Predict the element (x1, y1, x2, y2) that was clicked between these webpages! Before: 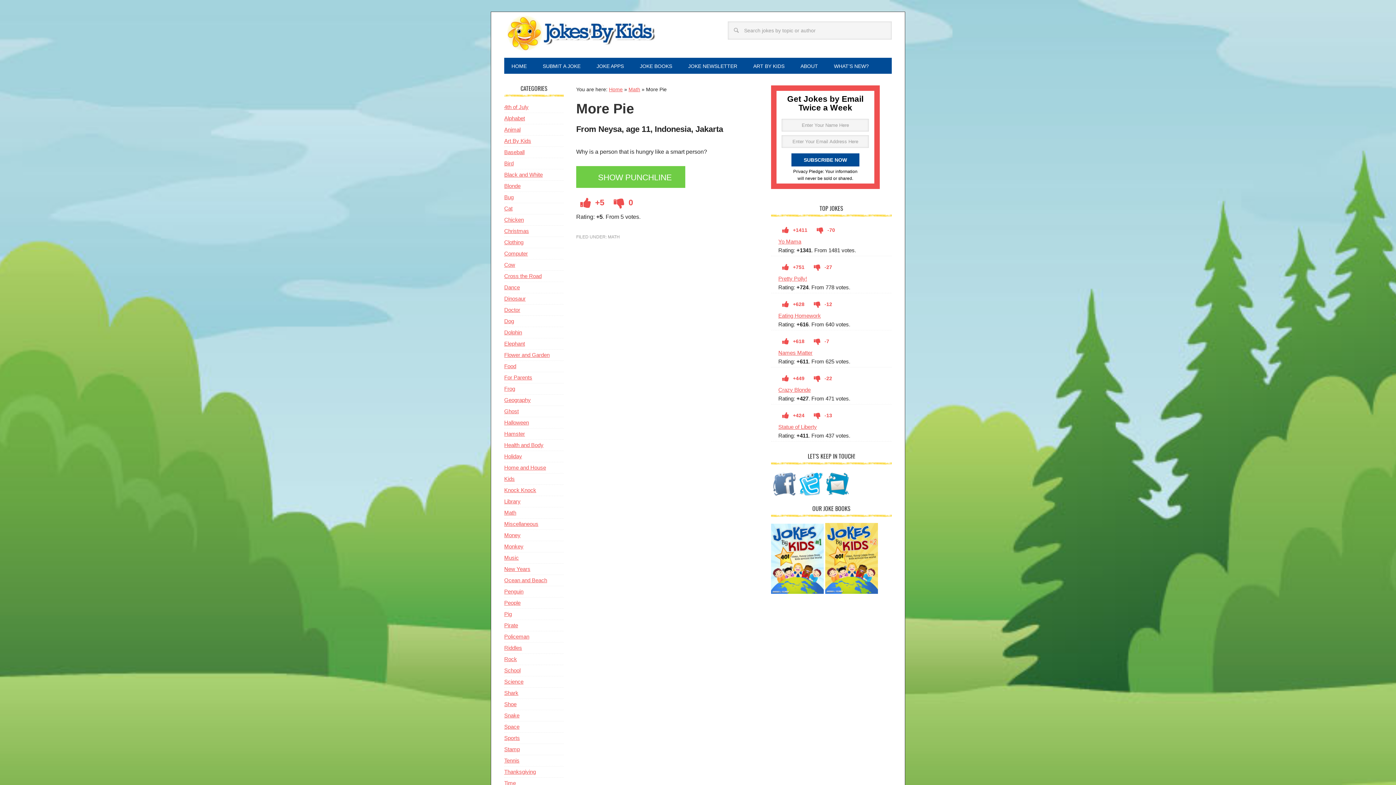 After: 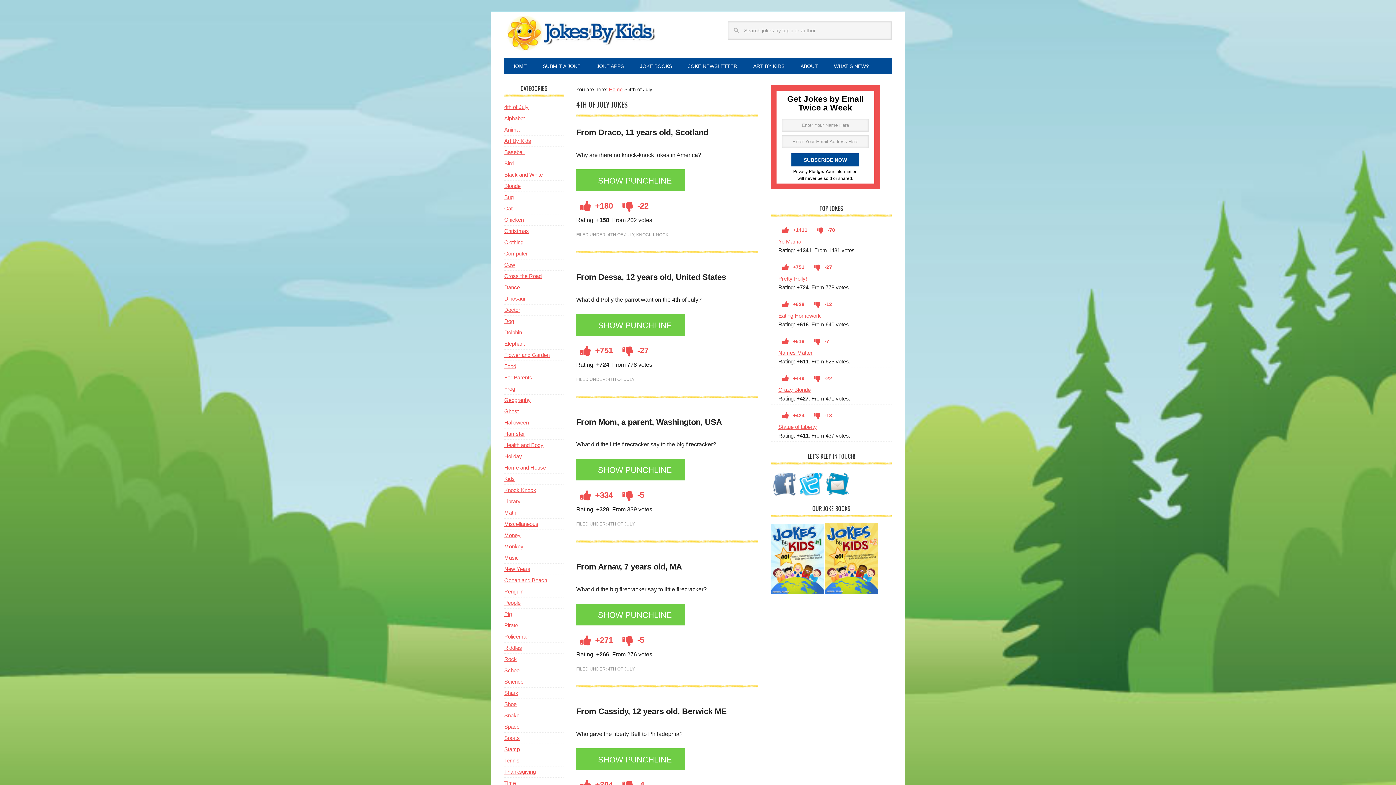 Action: bbox: (504, 104, 528, 110) label: 4th of July